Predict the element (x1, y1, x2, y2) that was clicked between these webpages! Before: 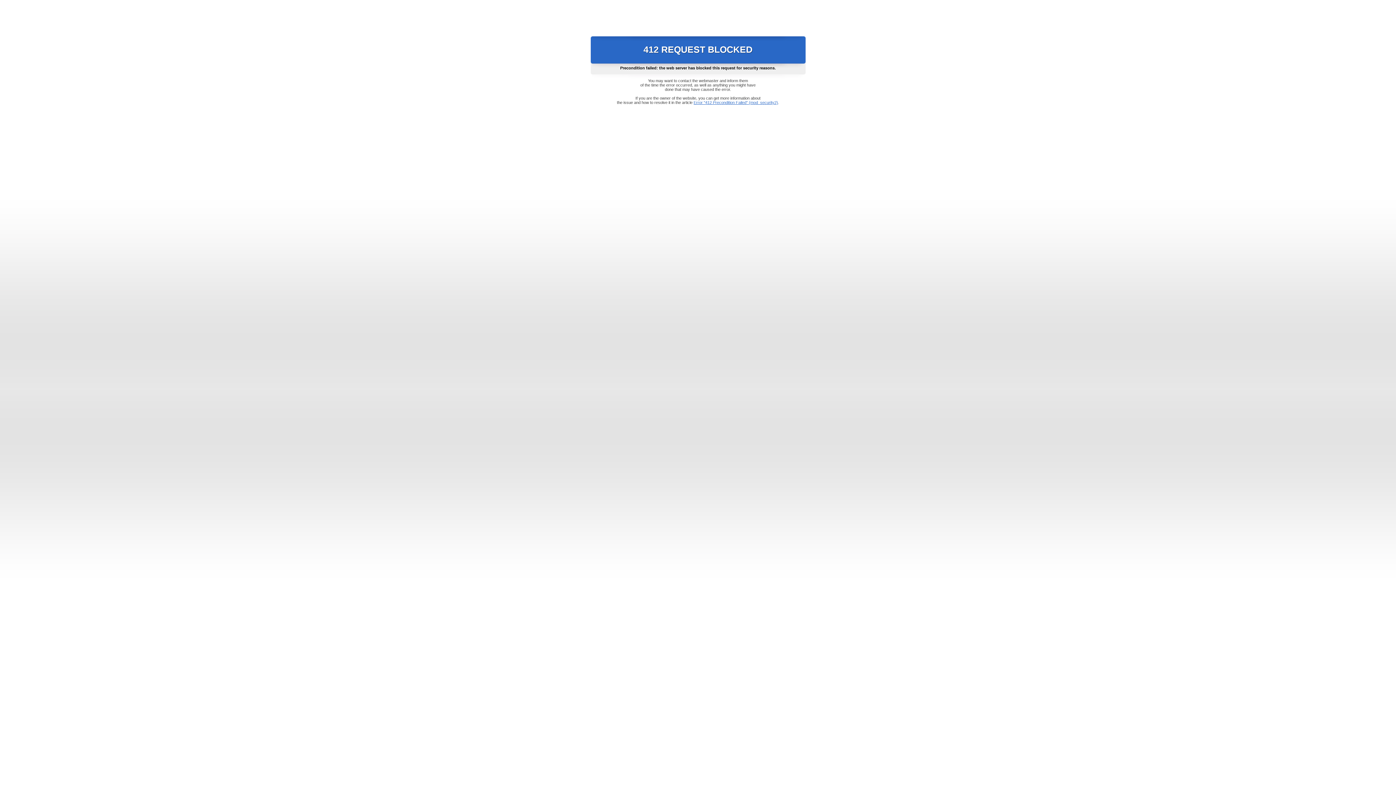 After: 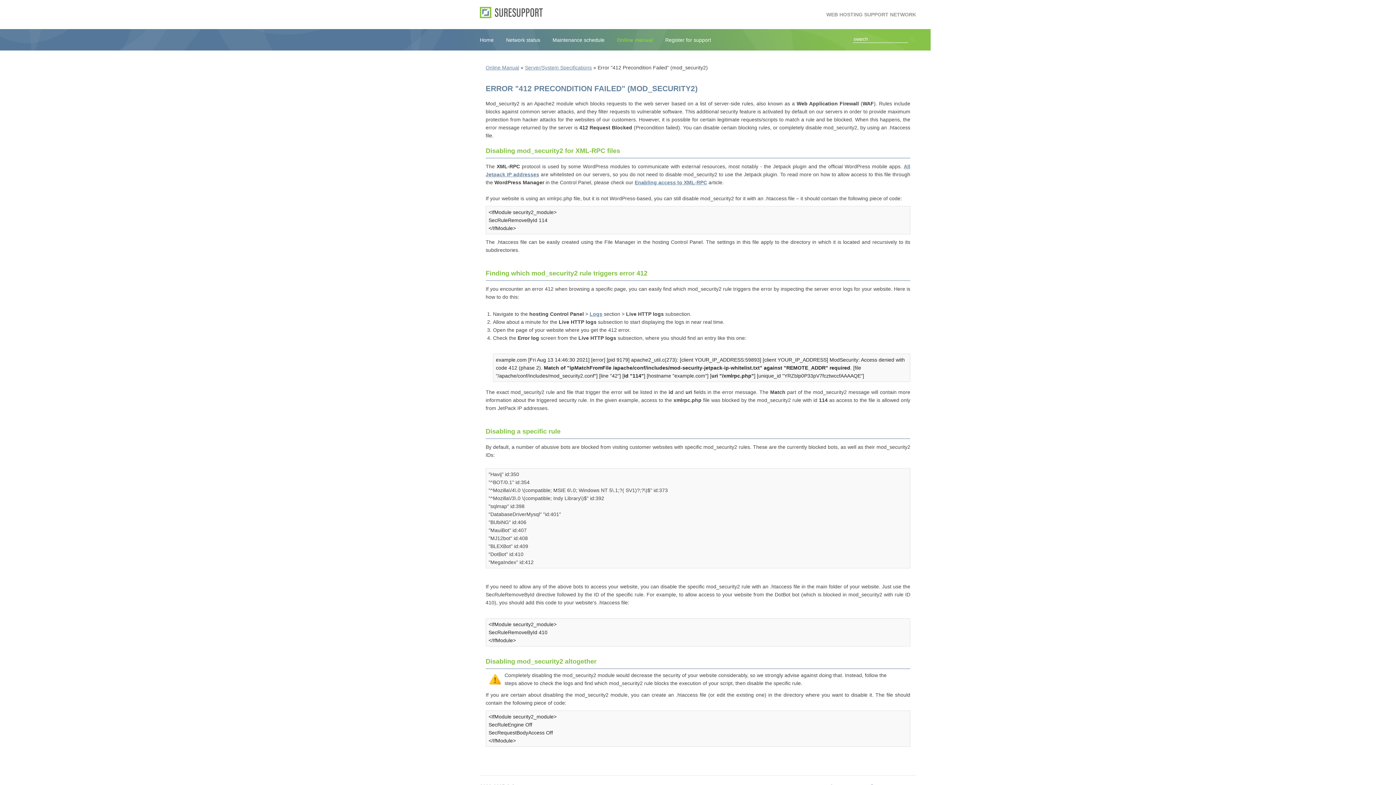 Action: bbox: (693, 100, 778, 104) label: Error "412 Precondition Failed" (mod_security2)